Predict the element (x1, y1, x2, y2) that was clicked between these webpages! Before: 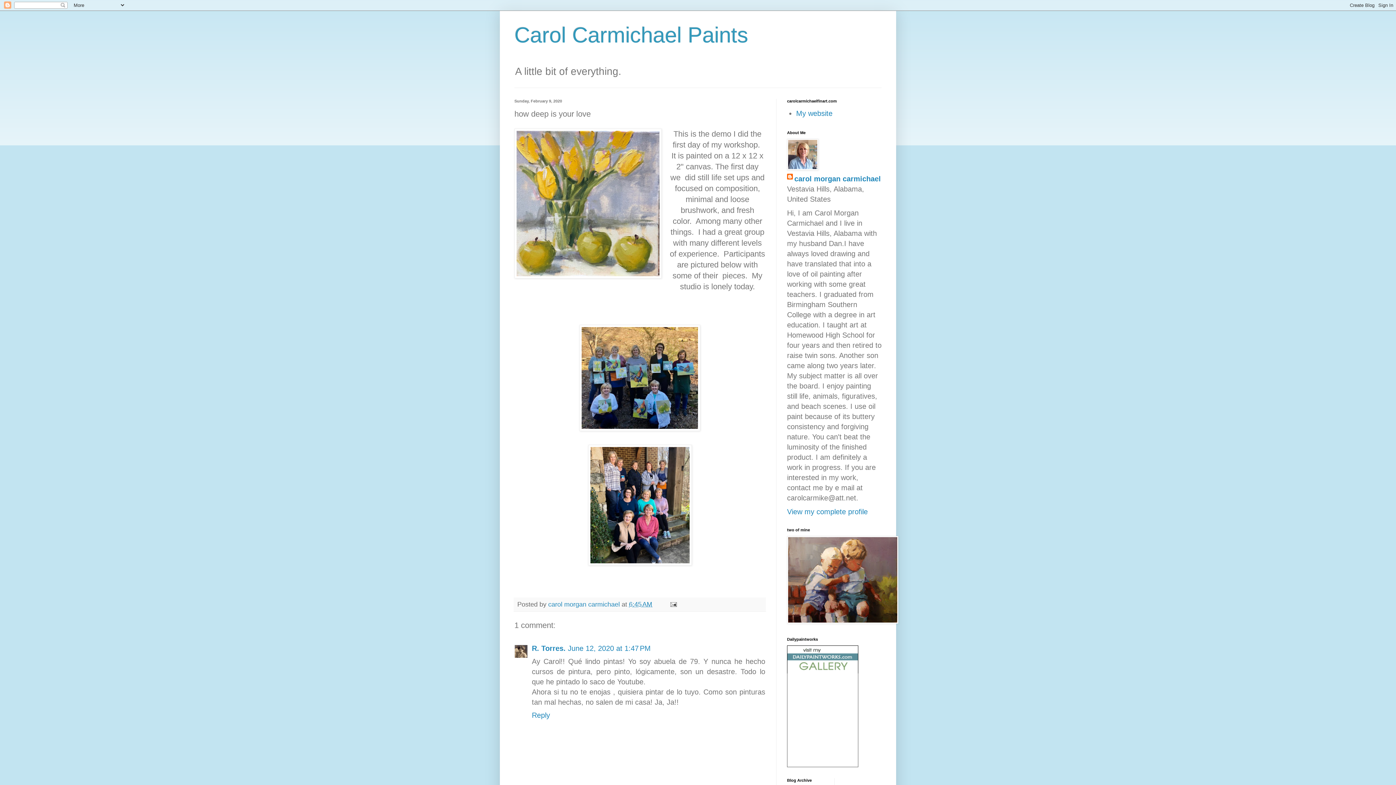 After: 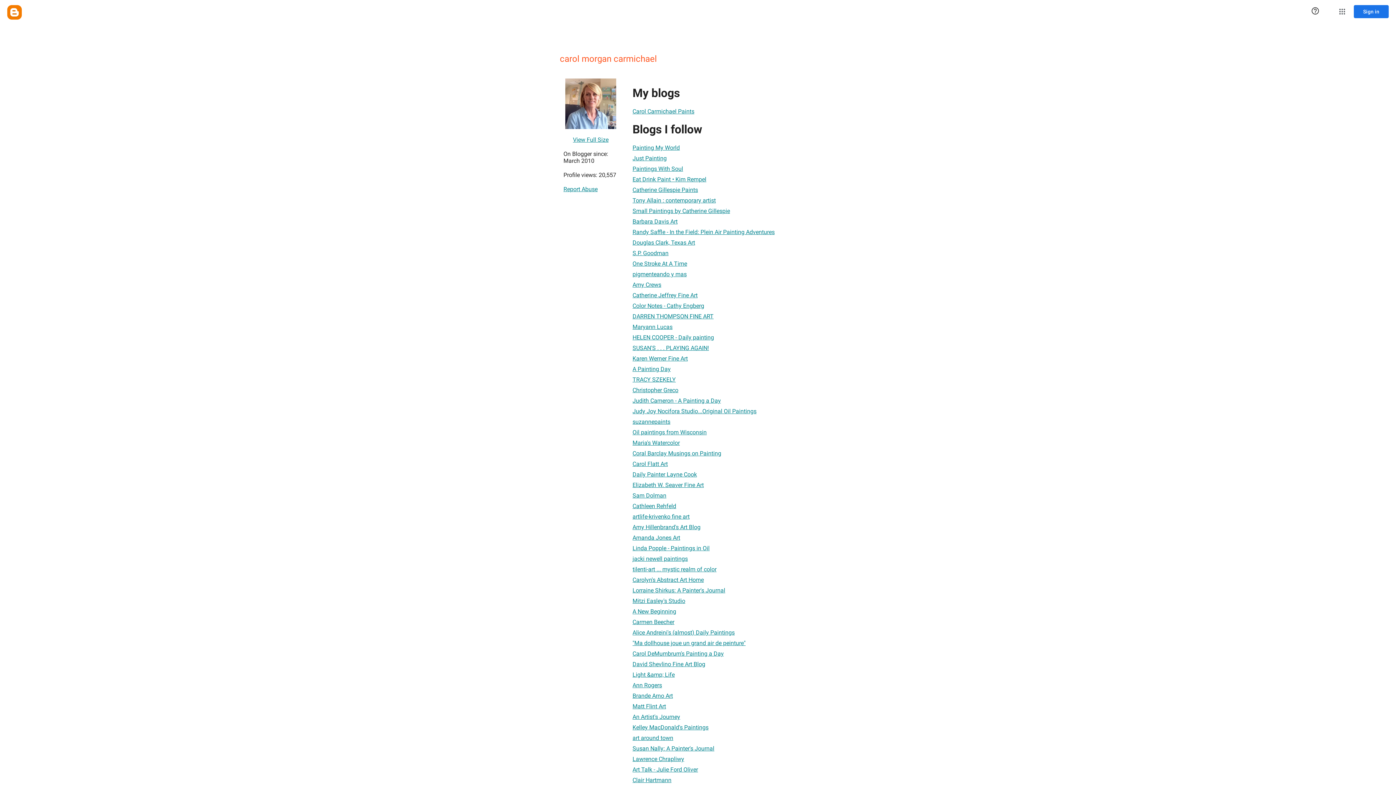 Action: bbox: (787, 173, 881, 184) label: carol morgan carmichael